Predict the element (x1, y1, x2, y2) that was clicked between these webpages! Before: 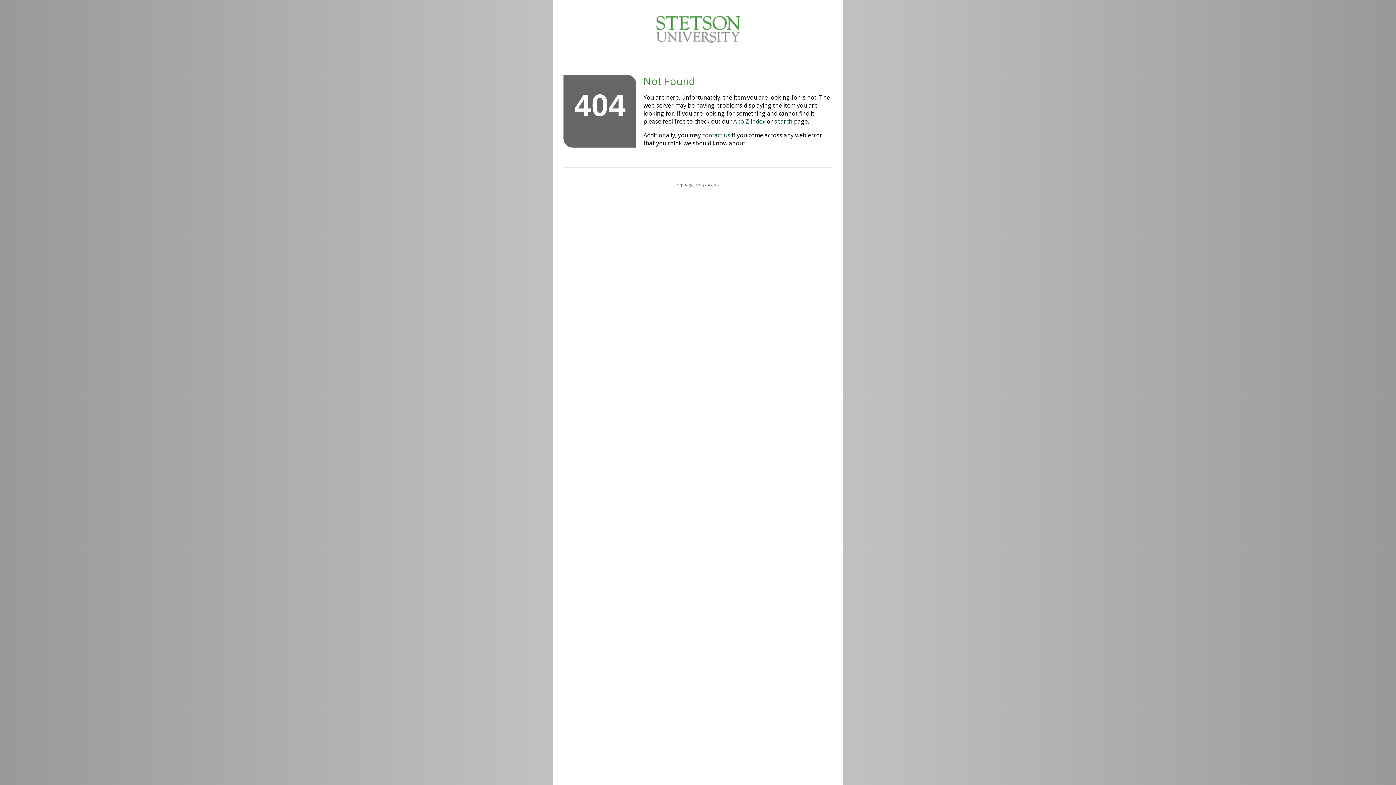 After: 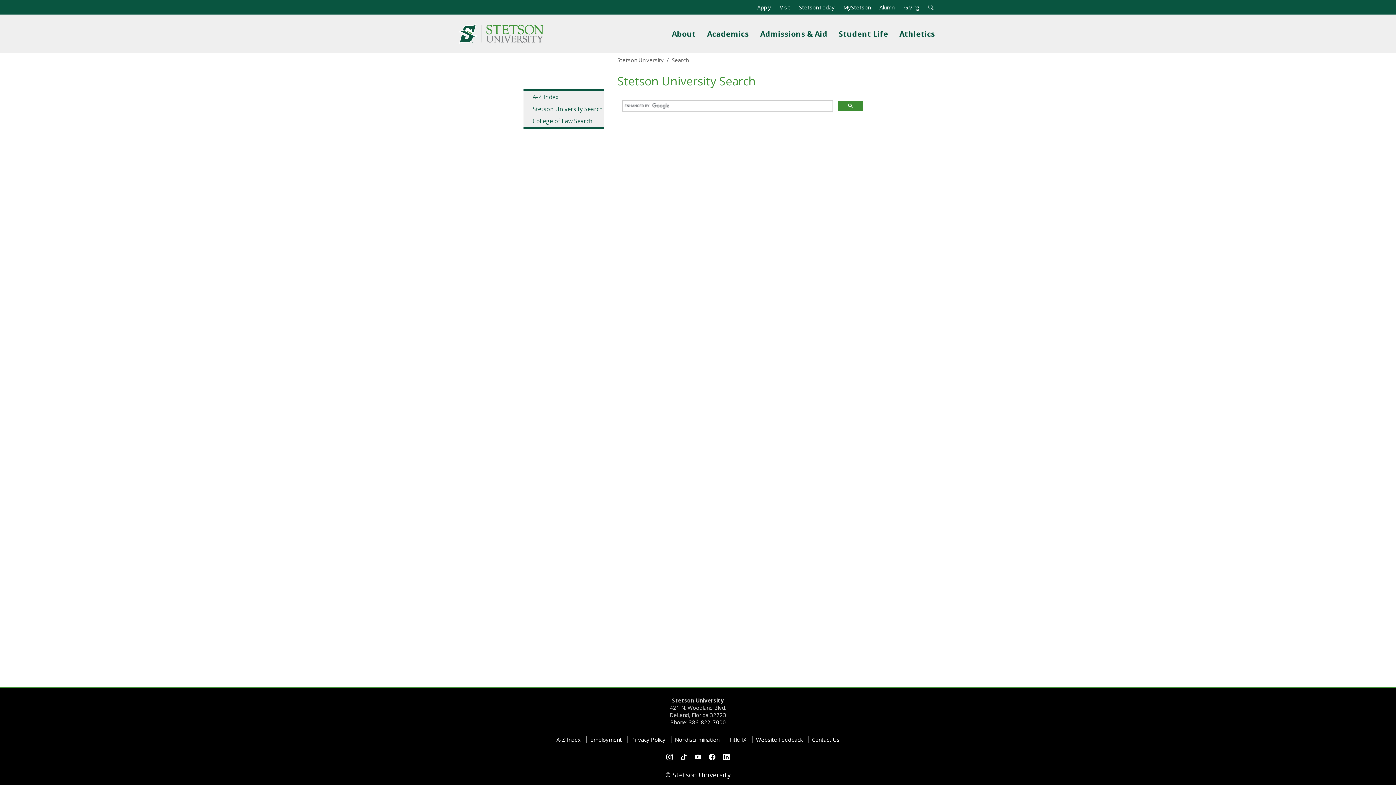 Action: label: search bbox: (774, 117, 792, 125)